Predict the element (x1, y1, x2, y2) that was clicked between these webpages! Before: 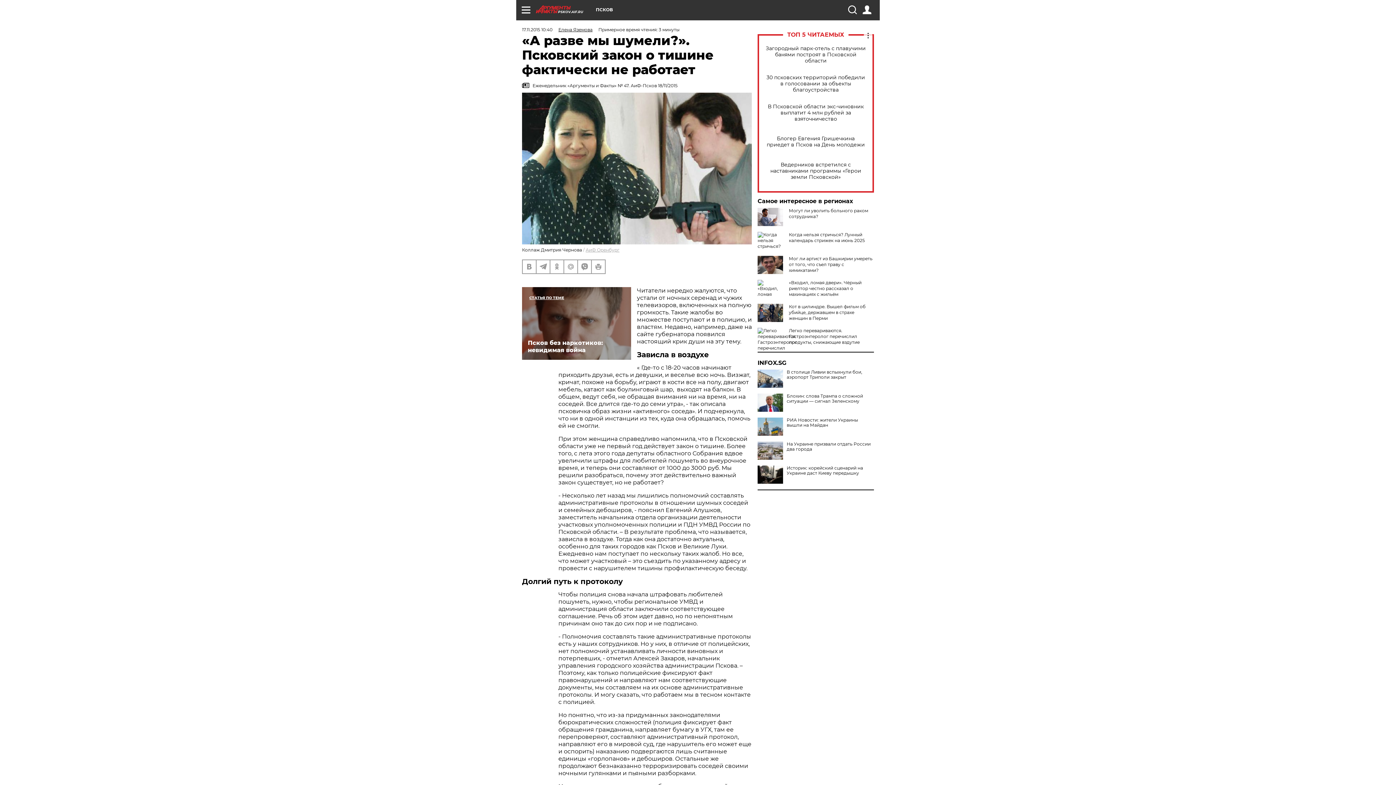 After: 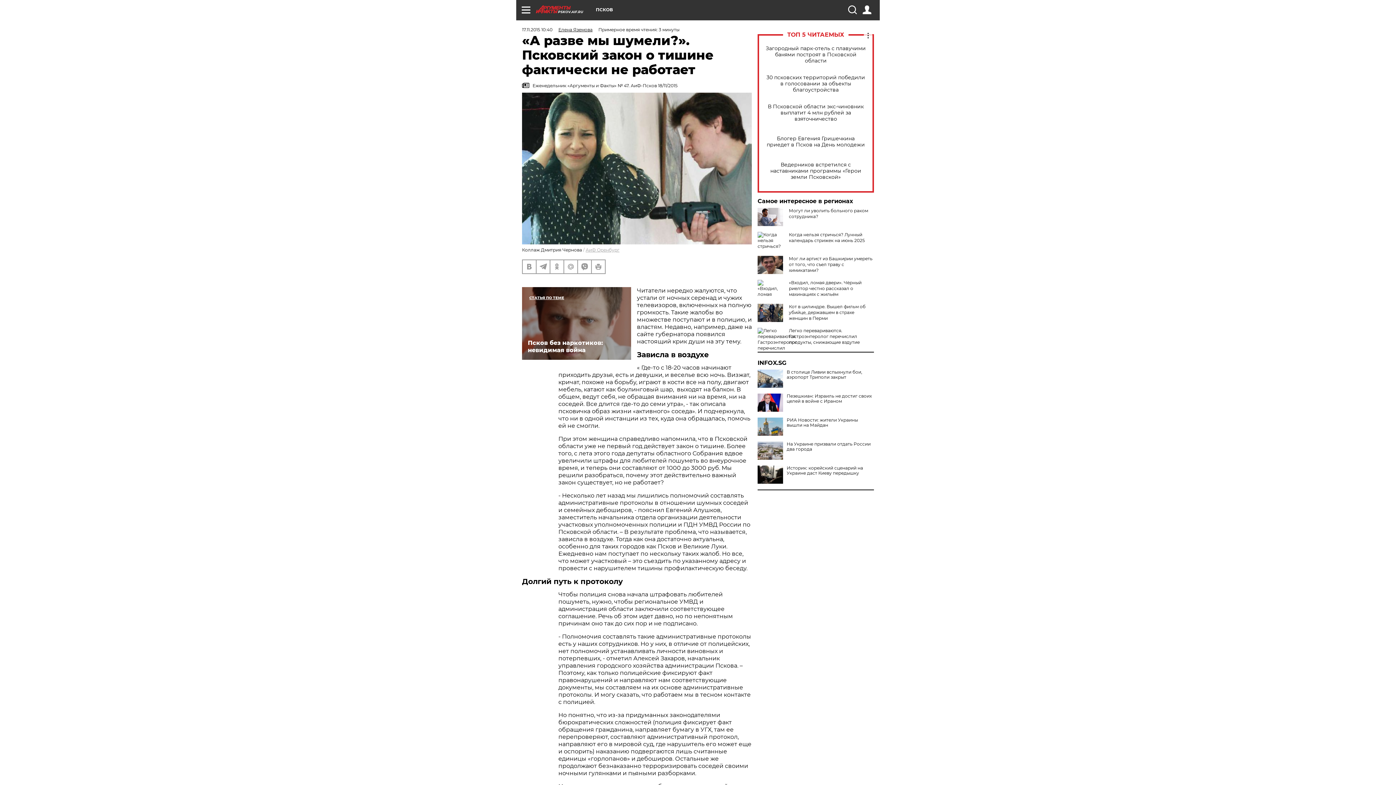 Action: bbox: (757, 393, 783, 412)